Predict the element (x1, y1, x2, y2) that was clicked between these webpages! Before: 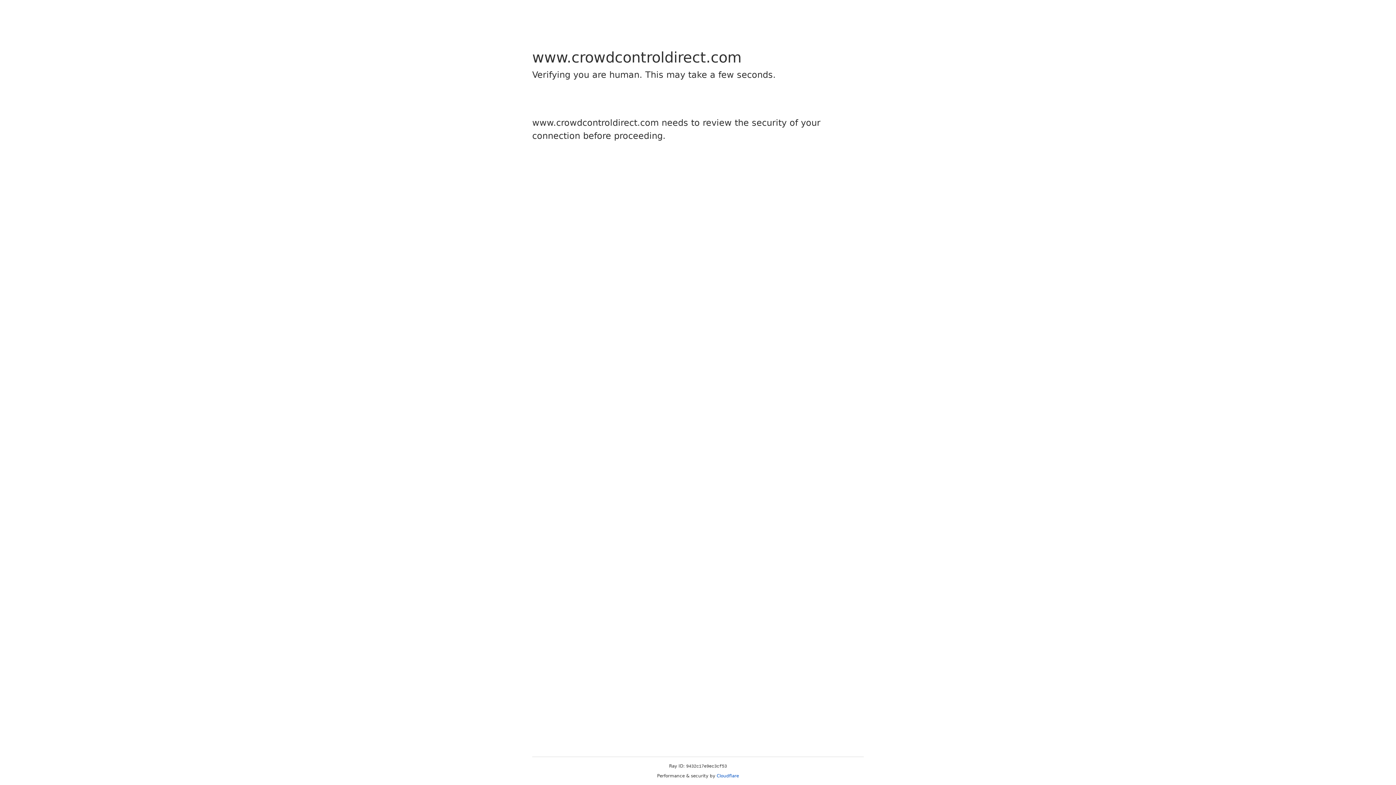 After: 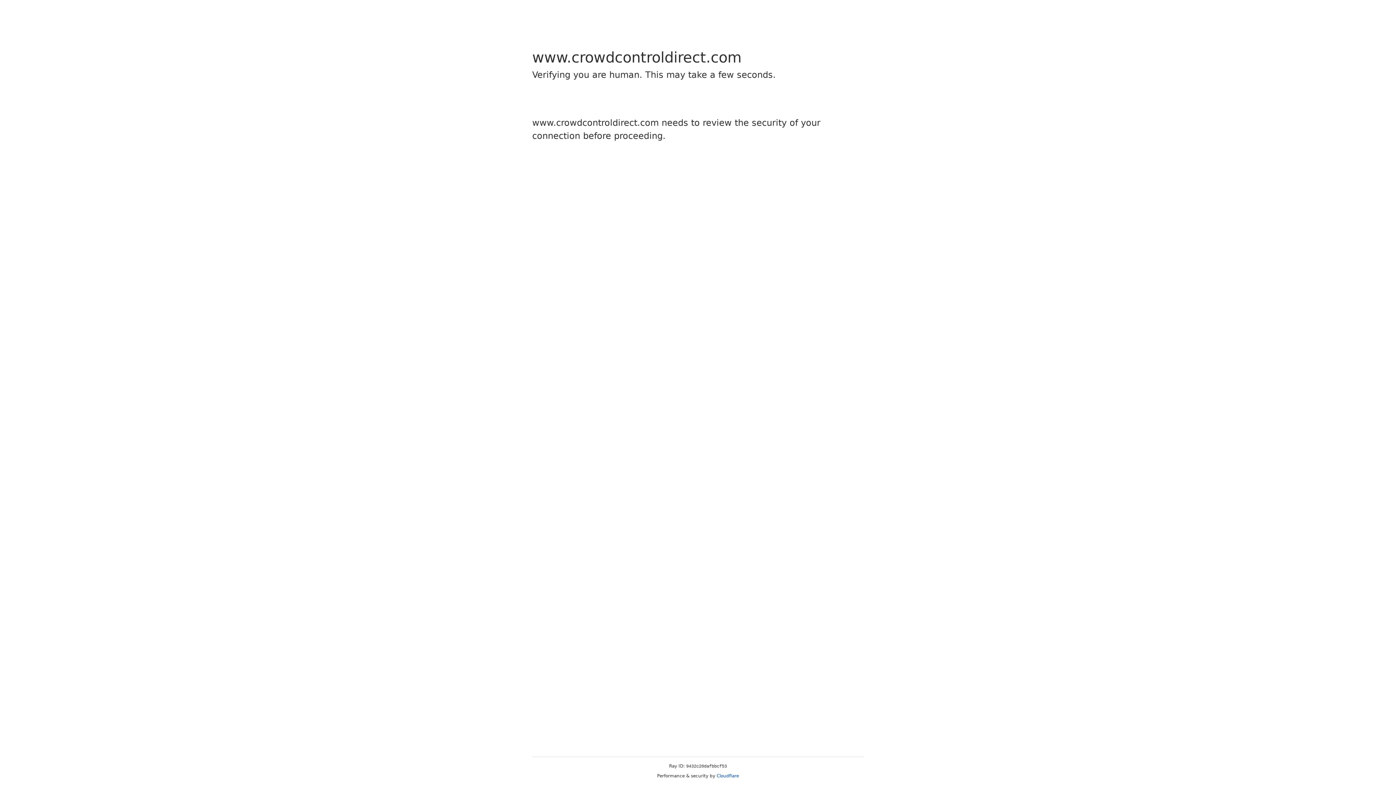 Action: bbox: (716, 773, 739, 778) label: Cloudflare